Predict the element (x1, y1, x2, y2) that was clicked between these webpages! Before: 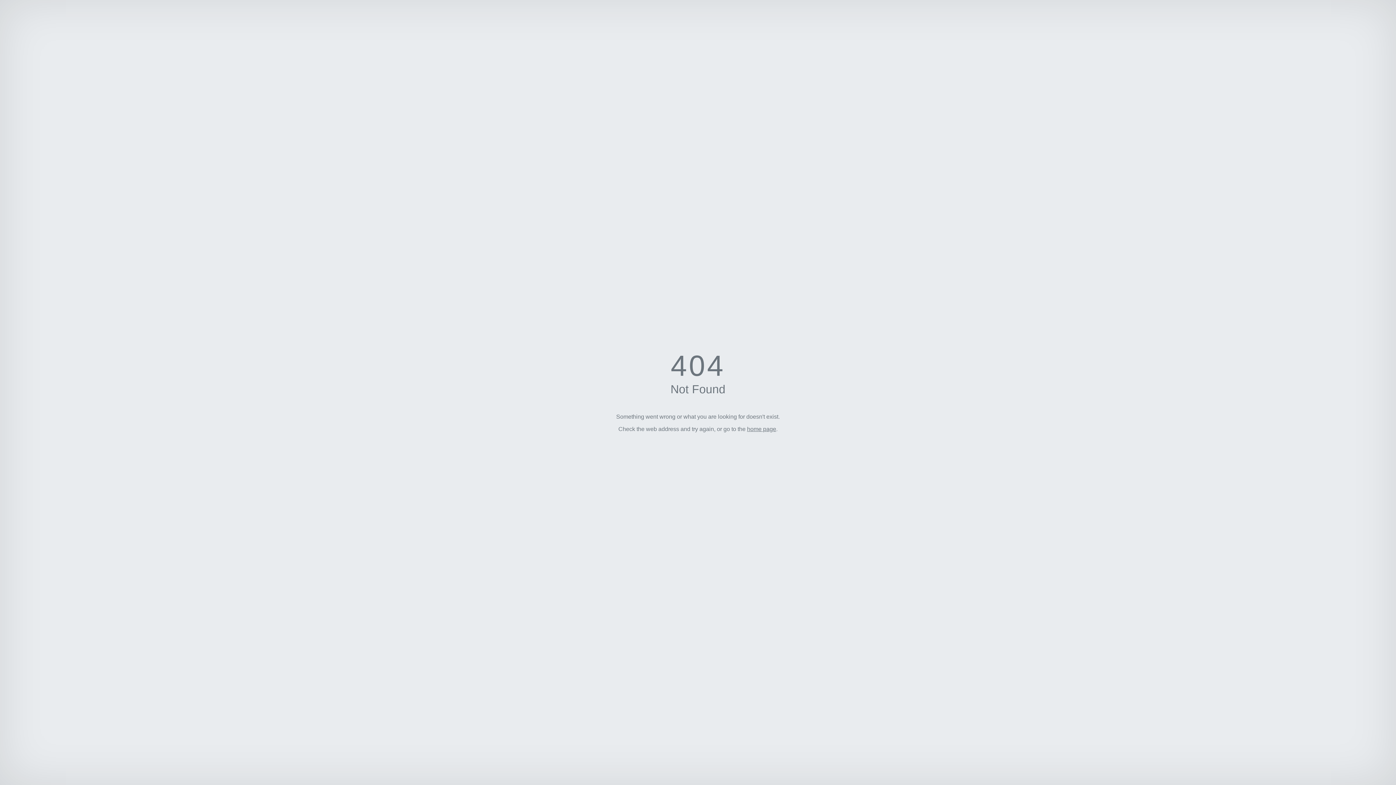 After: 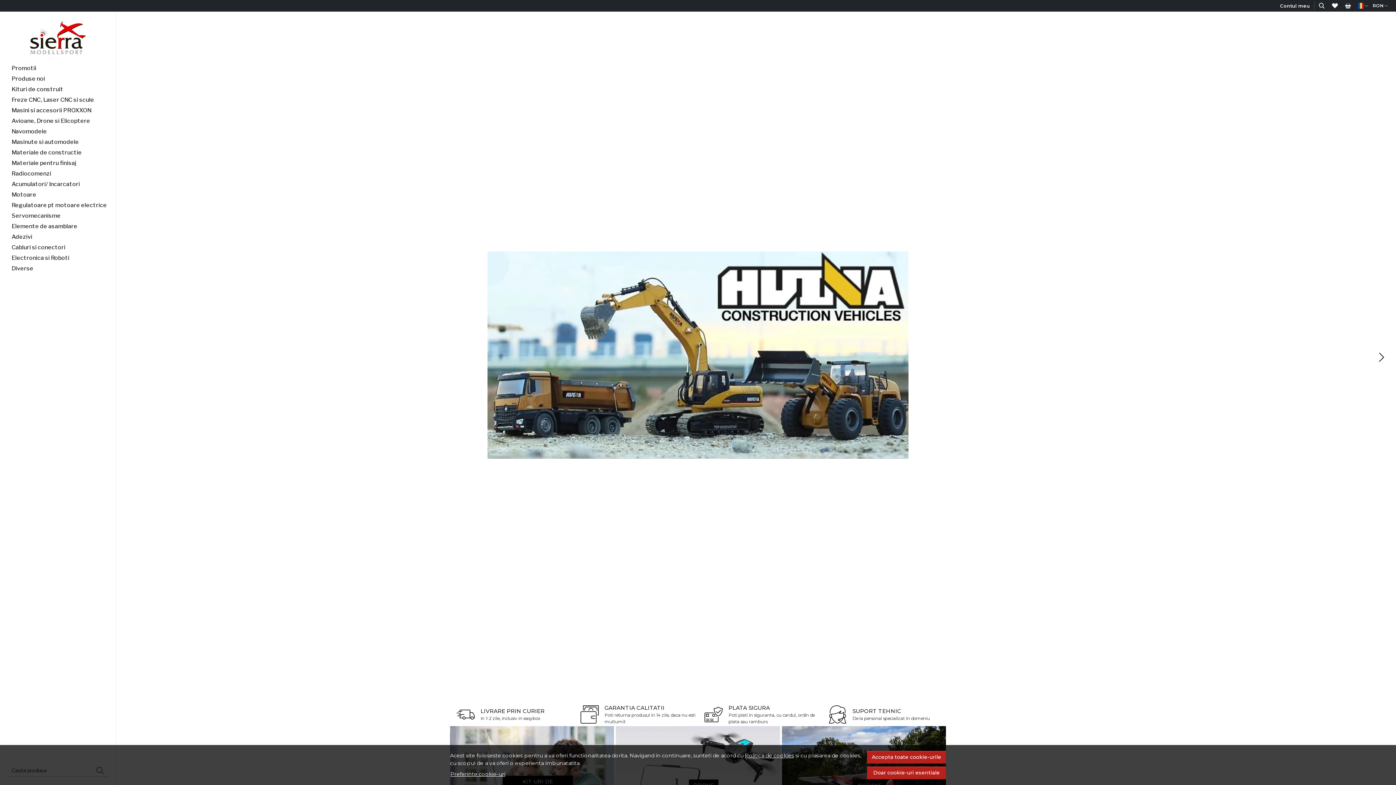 Action: bbox: (747, 426, 776, 432) label: home page